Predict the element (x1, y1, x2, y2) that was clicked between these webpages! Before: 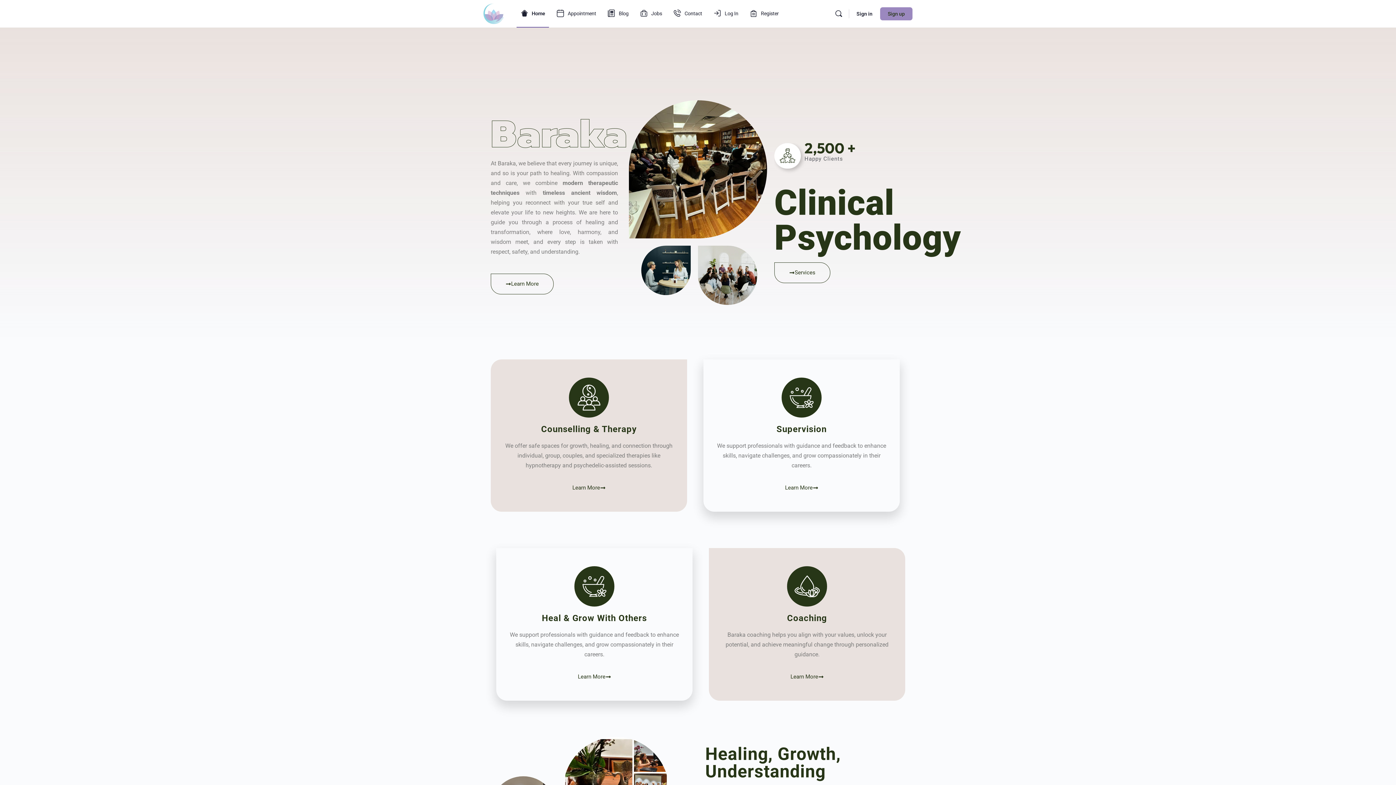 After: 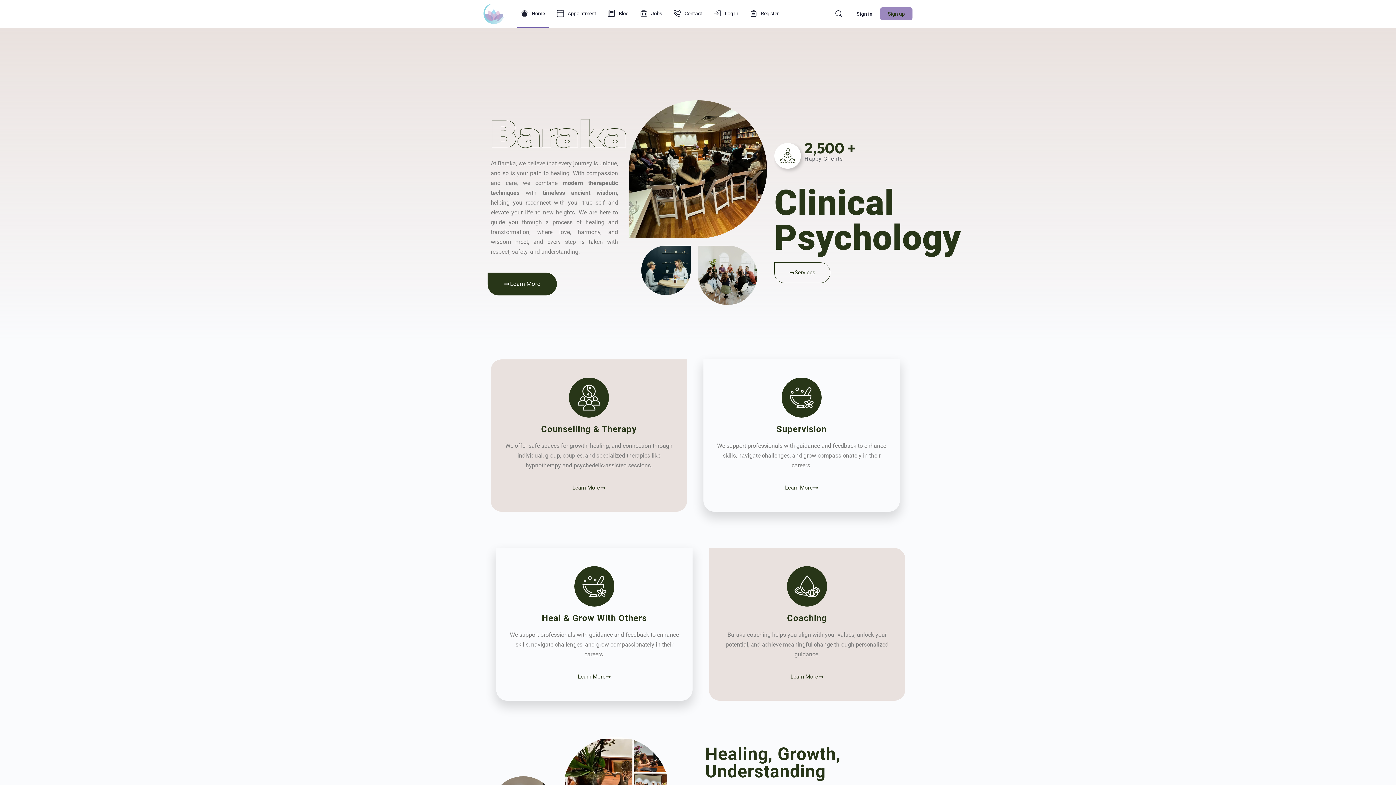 Action: label: Learn More bbox: (490, 273, 553, 294)